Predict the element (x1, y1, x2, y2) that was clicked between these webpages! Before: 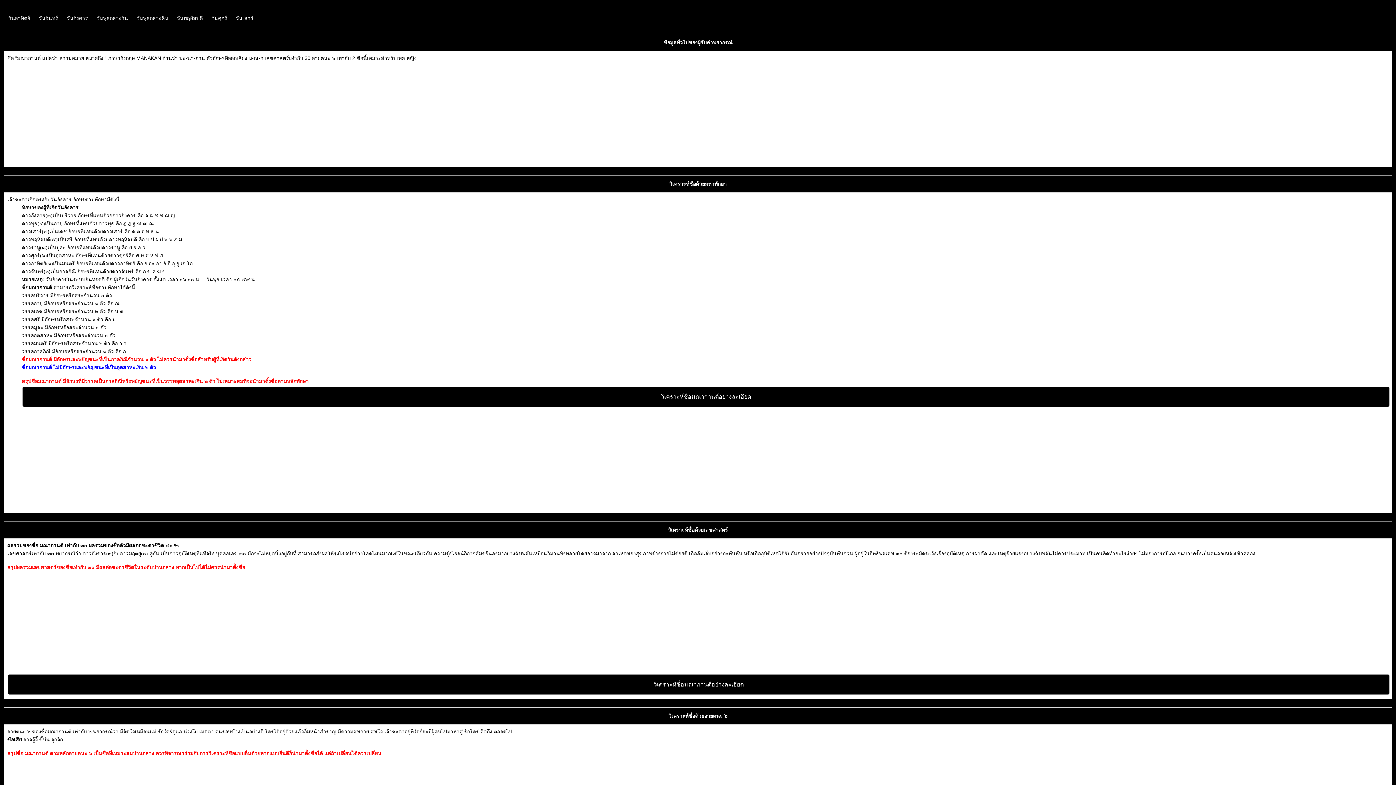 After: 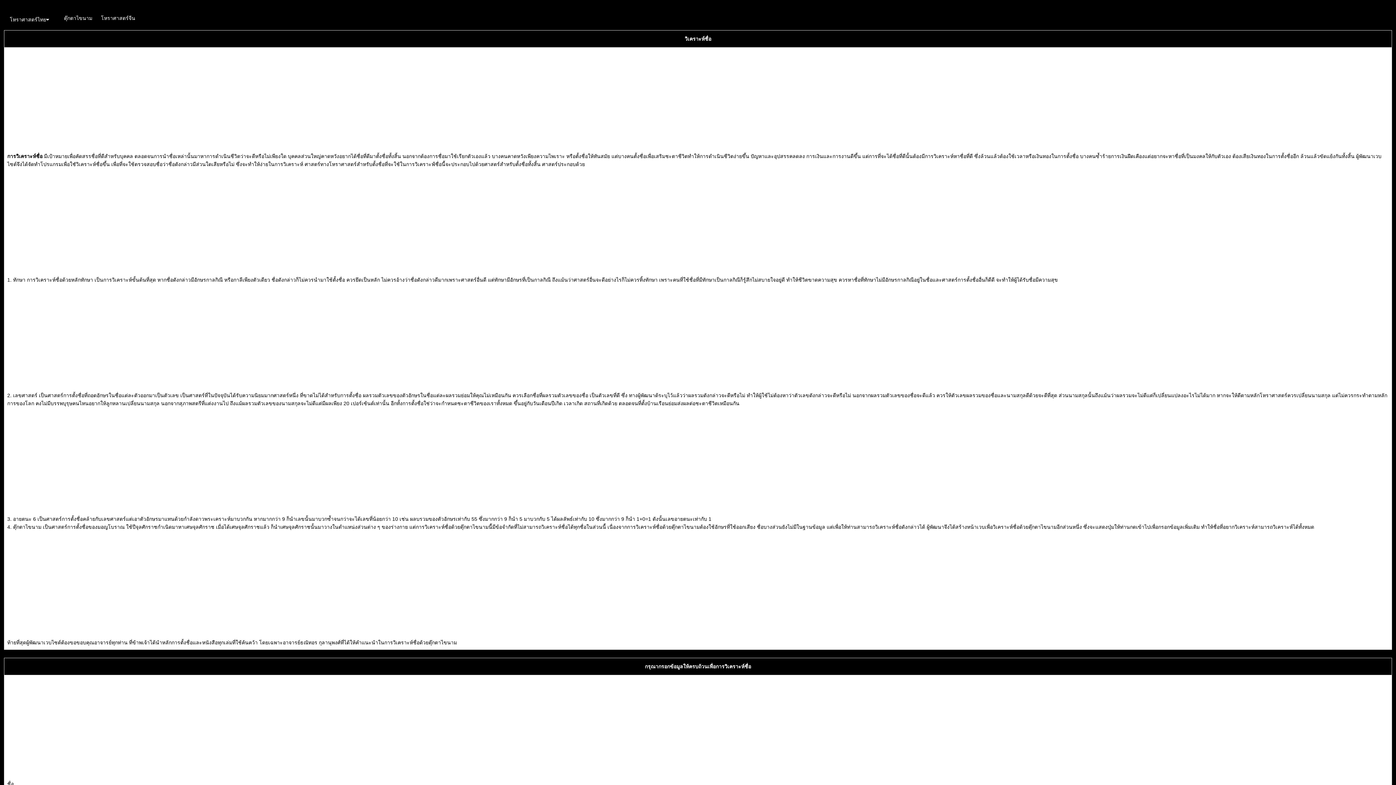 Action: bbox: (22, 386, 1389, 406) label: วิเคราะห์ชื่อมณากานต์อย่างละเอียด